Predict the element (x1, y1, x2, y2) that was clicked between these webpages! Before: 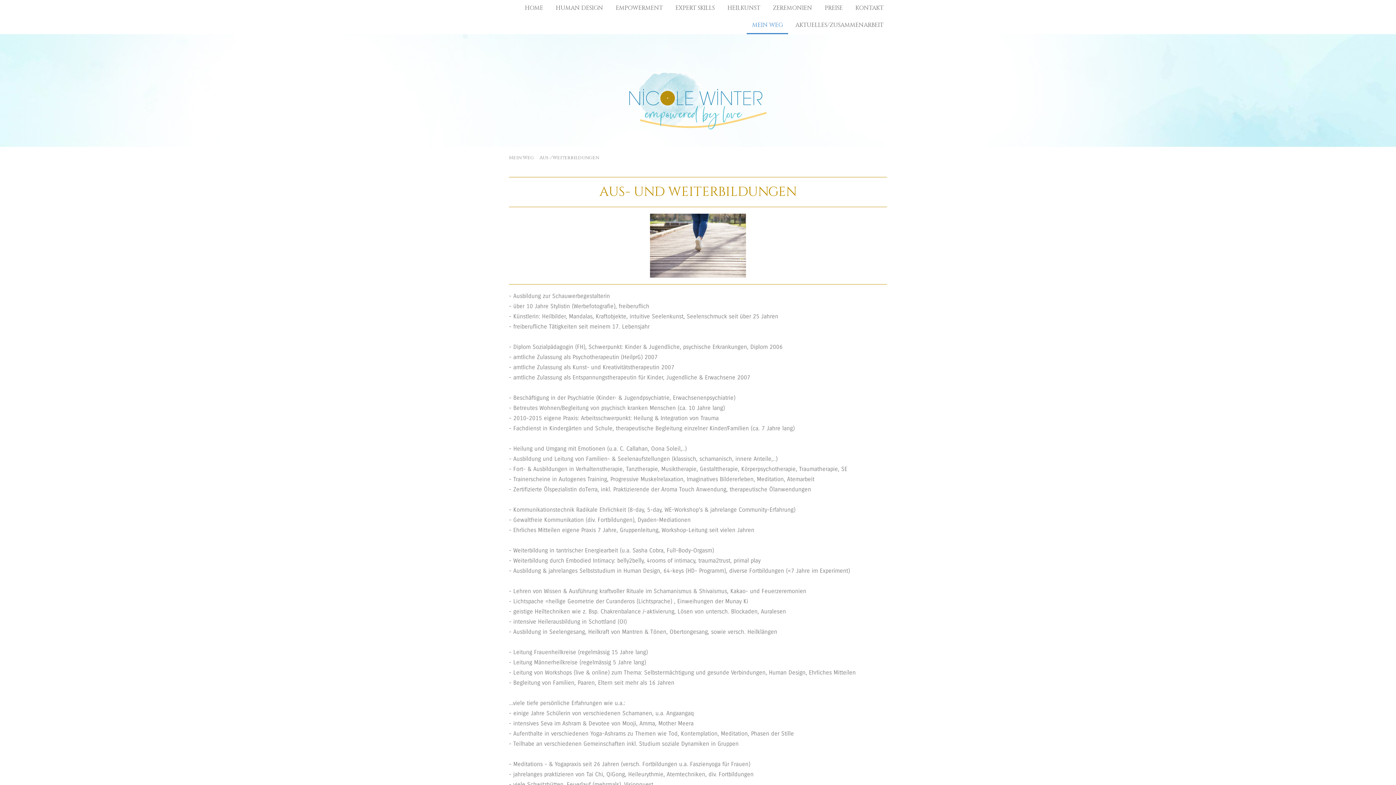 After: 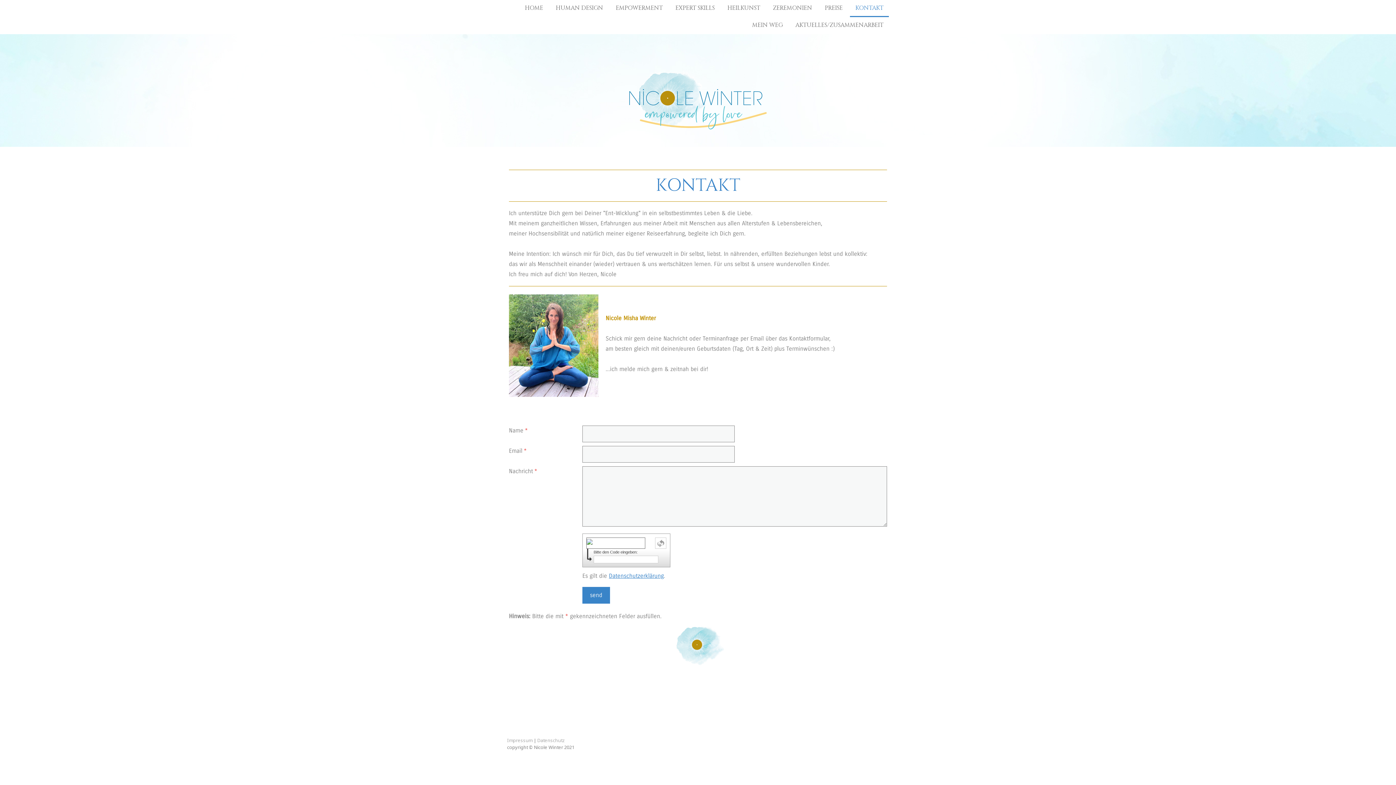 Action: label: KONTAKT bbox: (850, 0, 889, 17)